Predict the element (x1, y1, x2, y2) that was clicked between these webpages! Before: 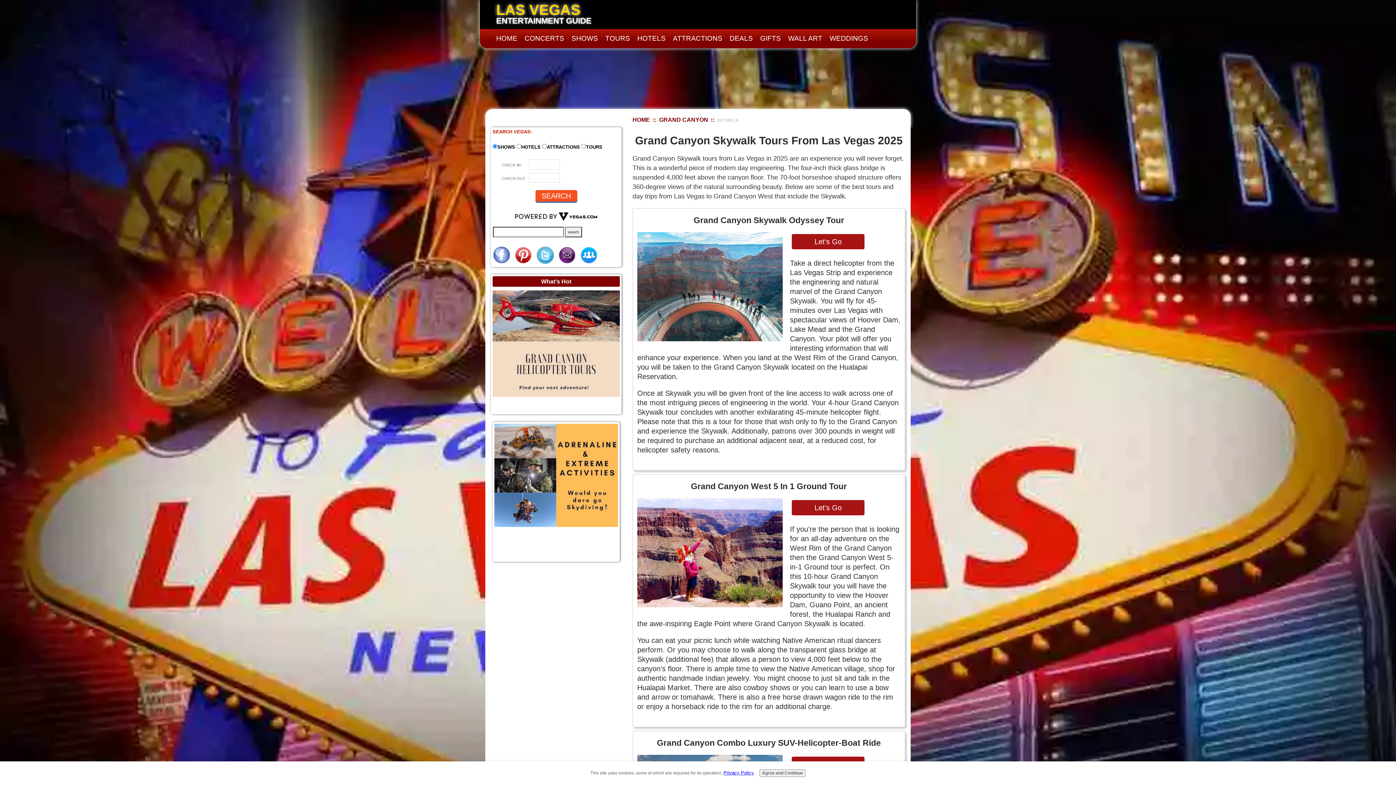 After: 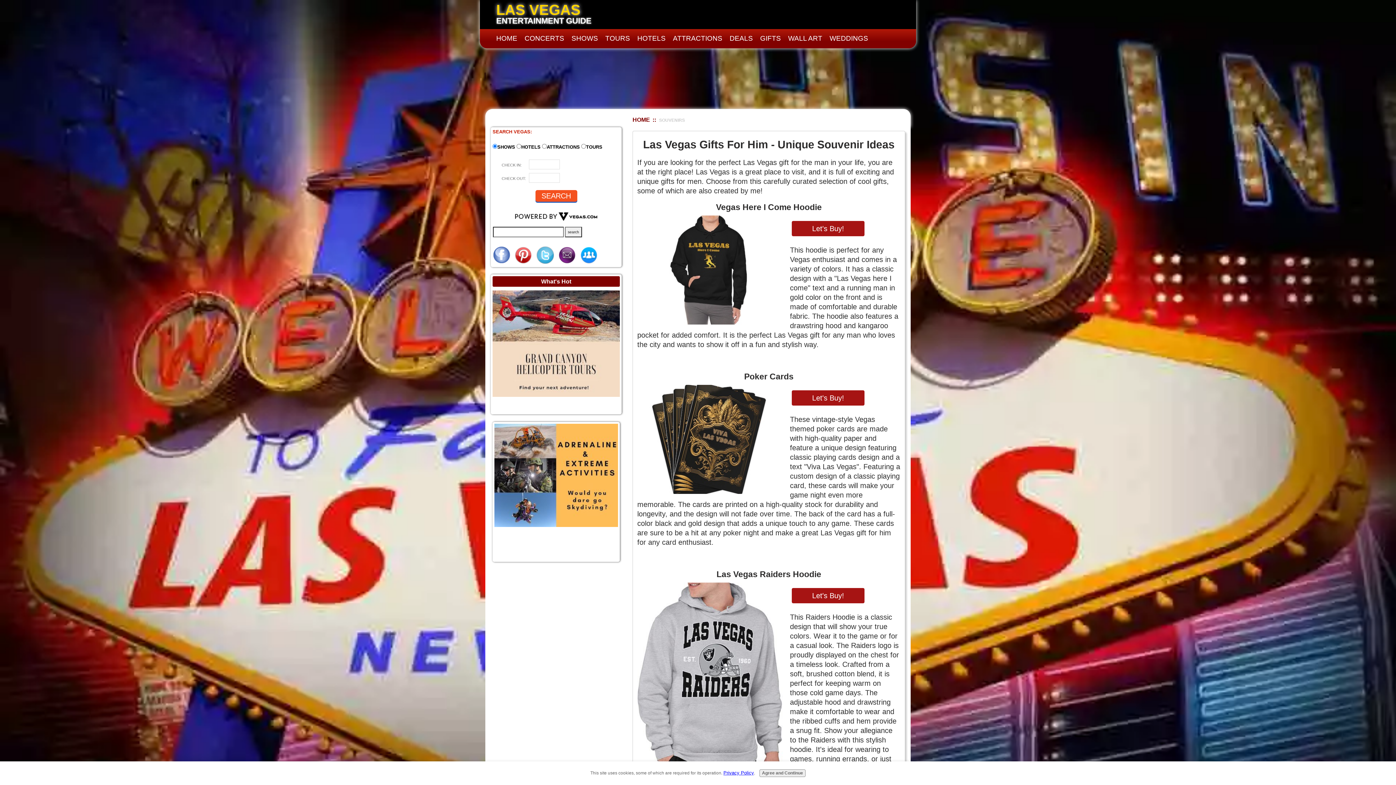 Action: bbox: (760, 32, 788, 48) label: GIFTS